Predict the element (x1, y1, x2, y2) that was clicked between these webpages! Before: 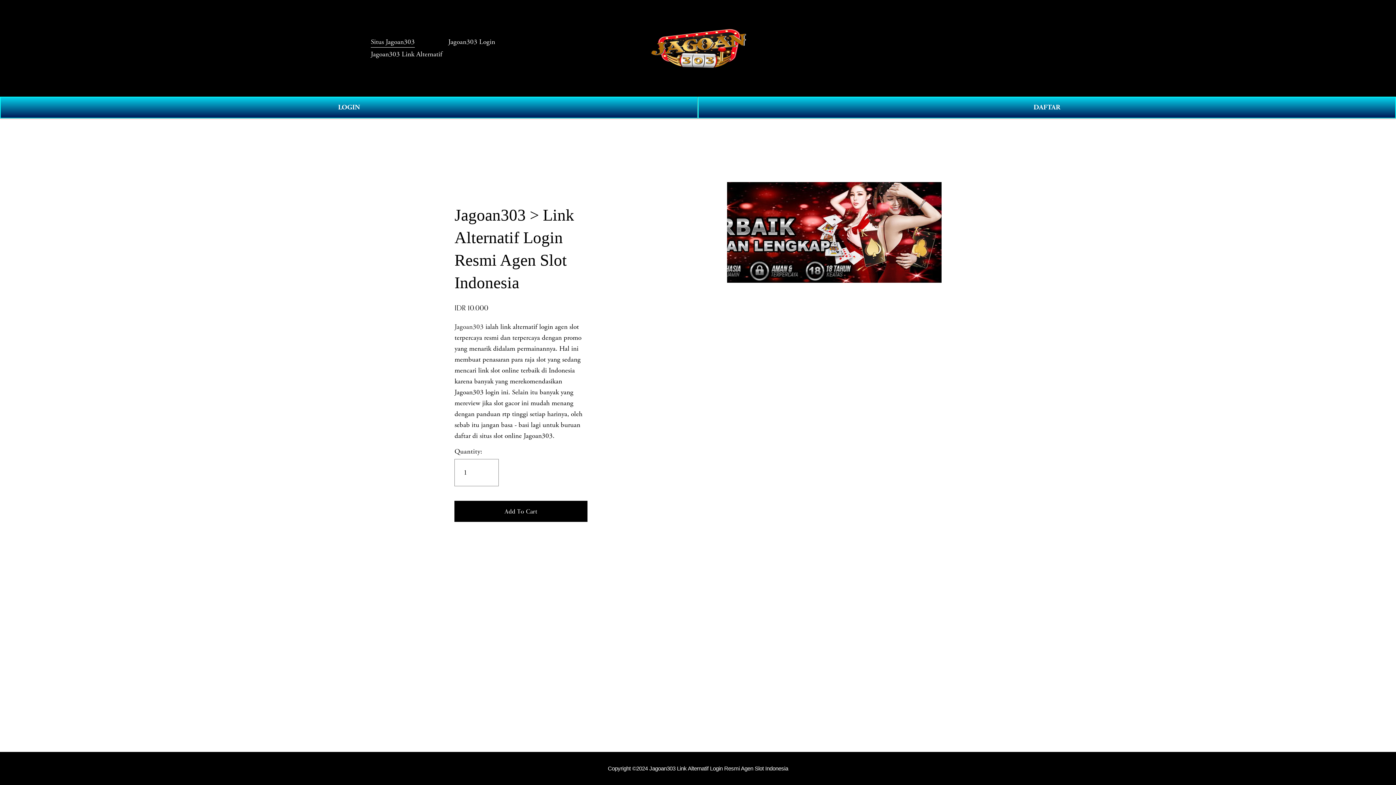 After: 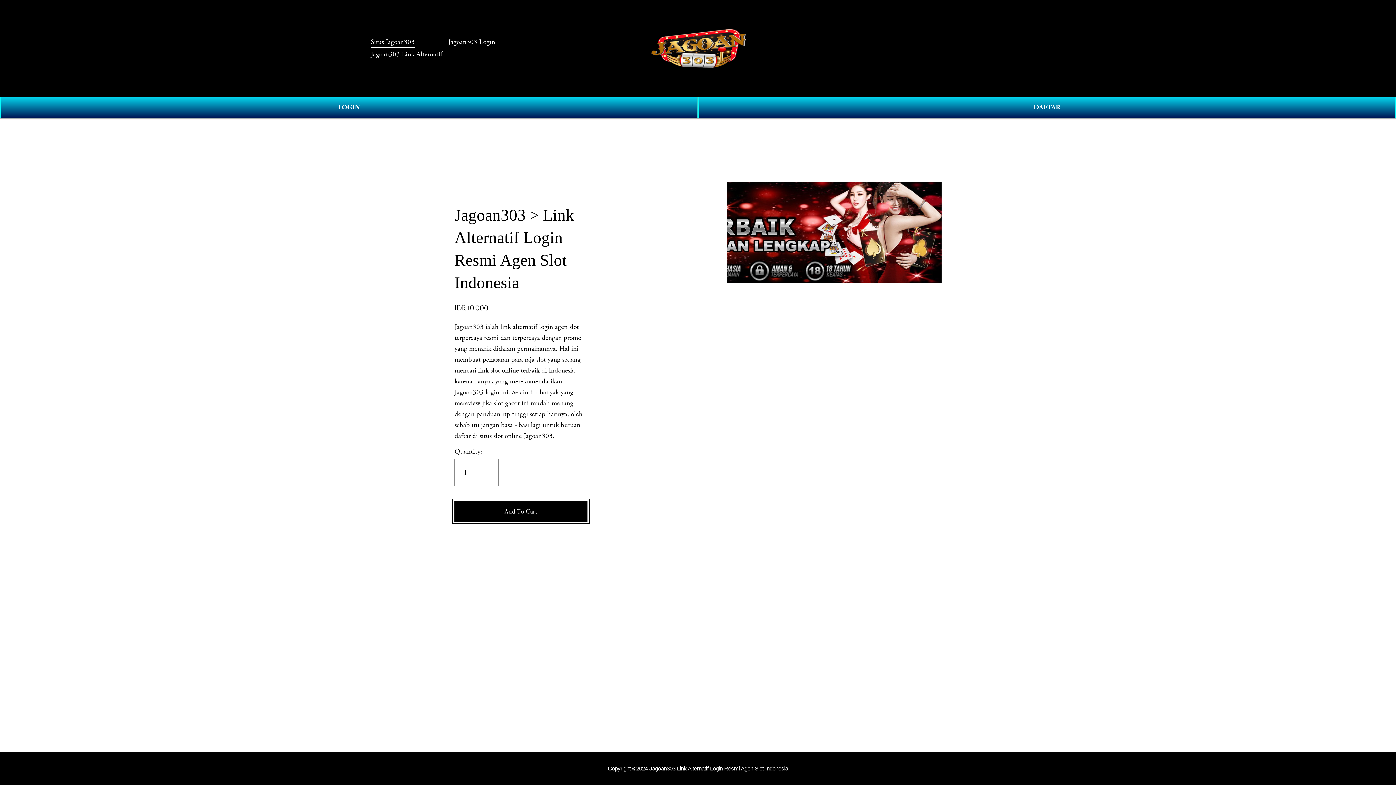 Action: label: Add To Cart bbox: (454, 501, 587, 522)